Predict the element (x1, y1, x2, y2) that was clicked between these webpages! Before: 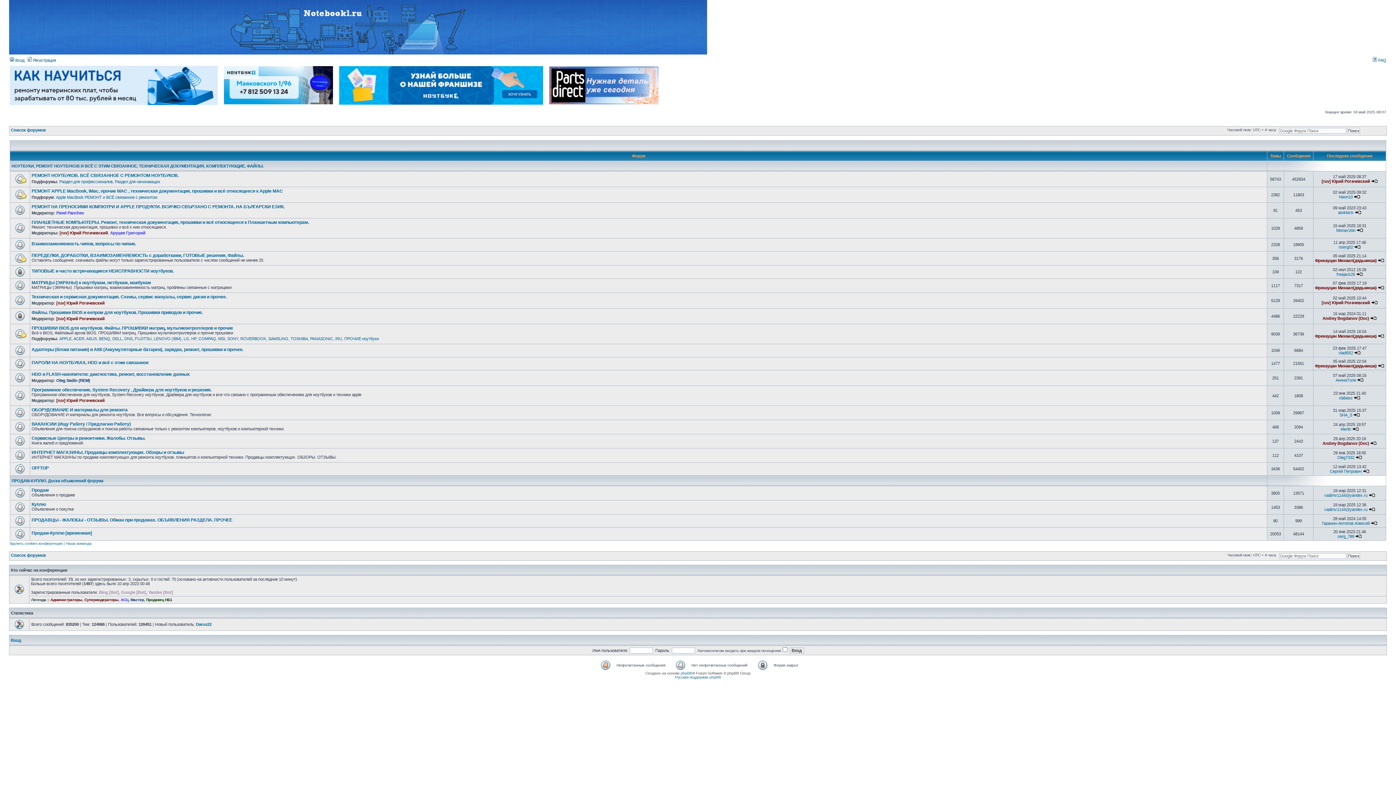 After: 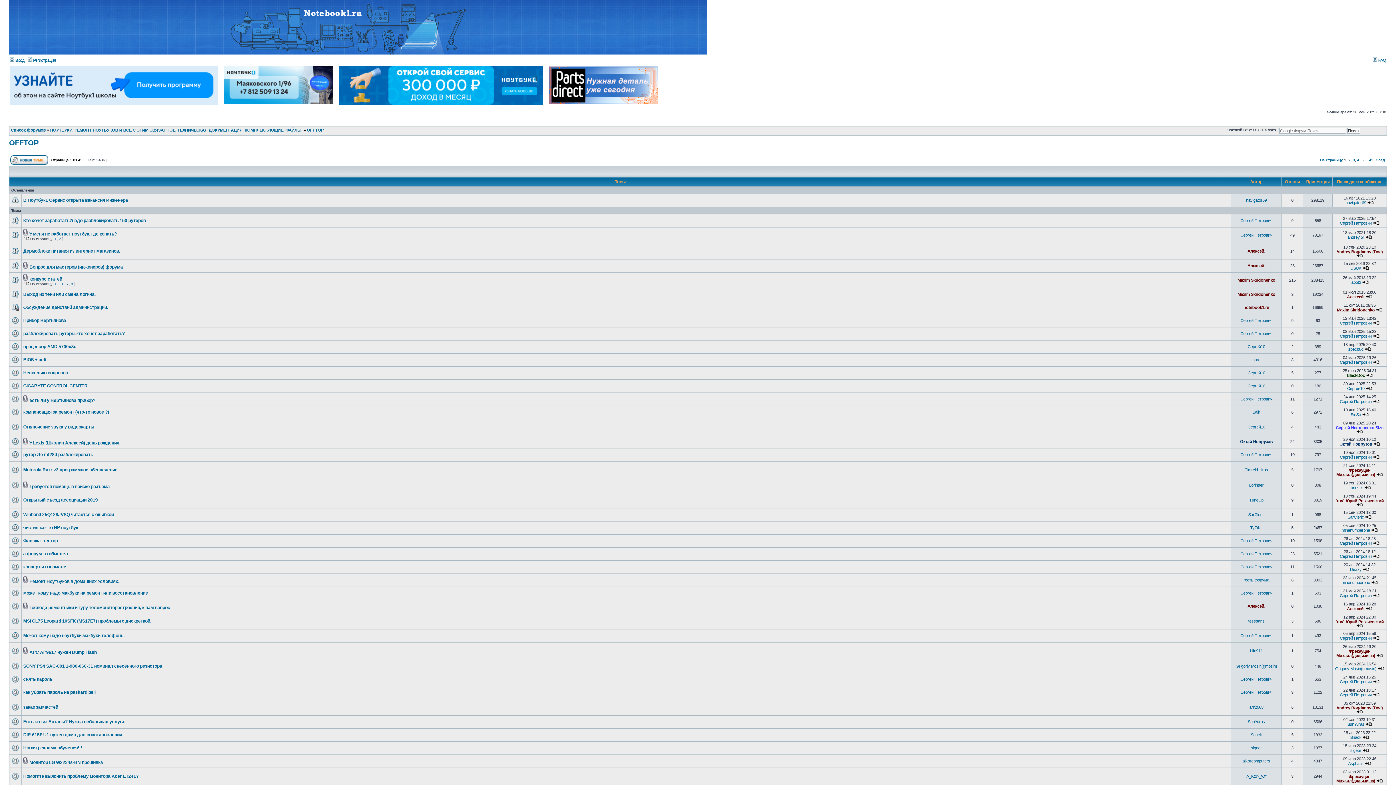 Action: label: OFFTOP bbox: (31, 465, 48, 470)